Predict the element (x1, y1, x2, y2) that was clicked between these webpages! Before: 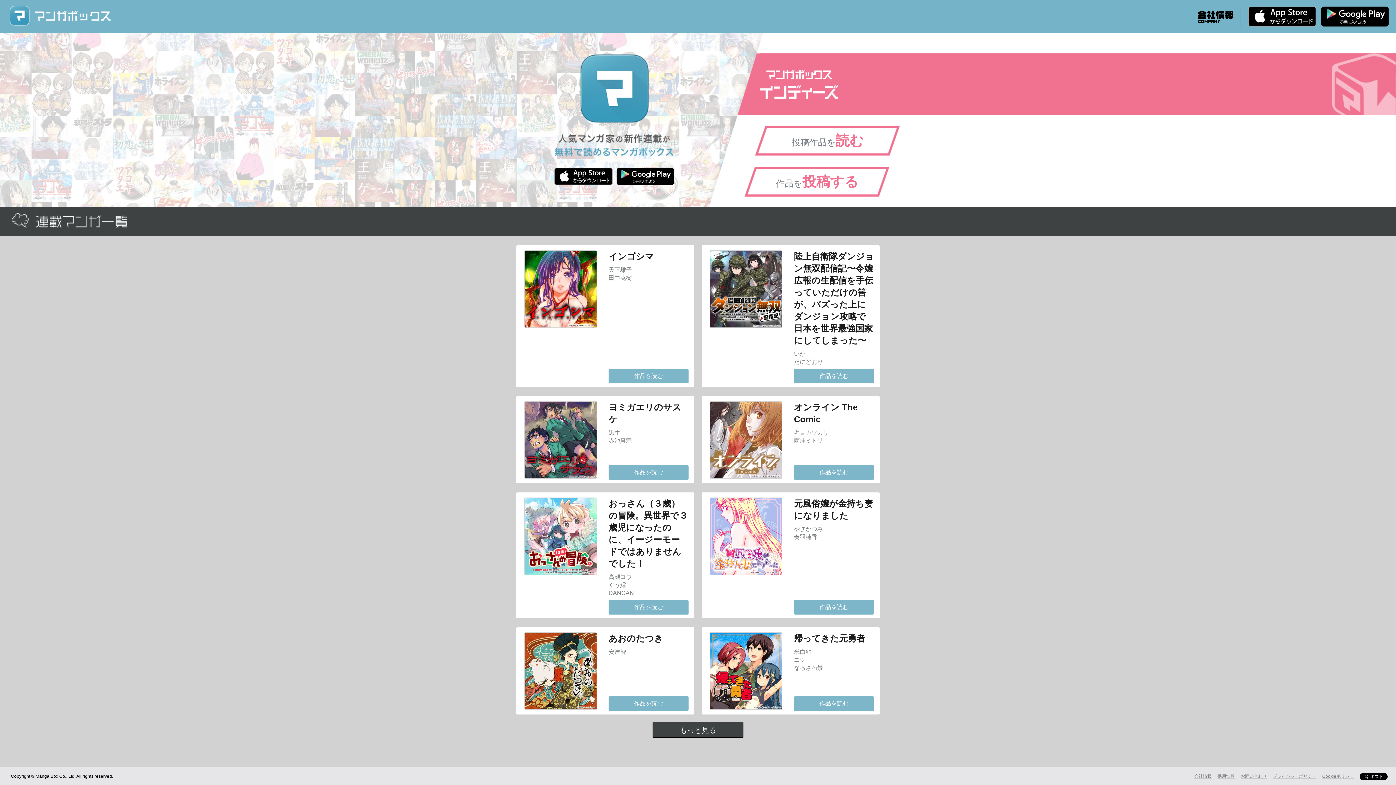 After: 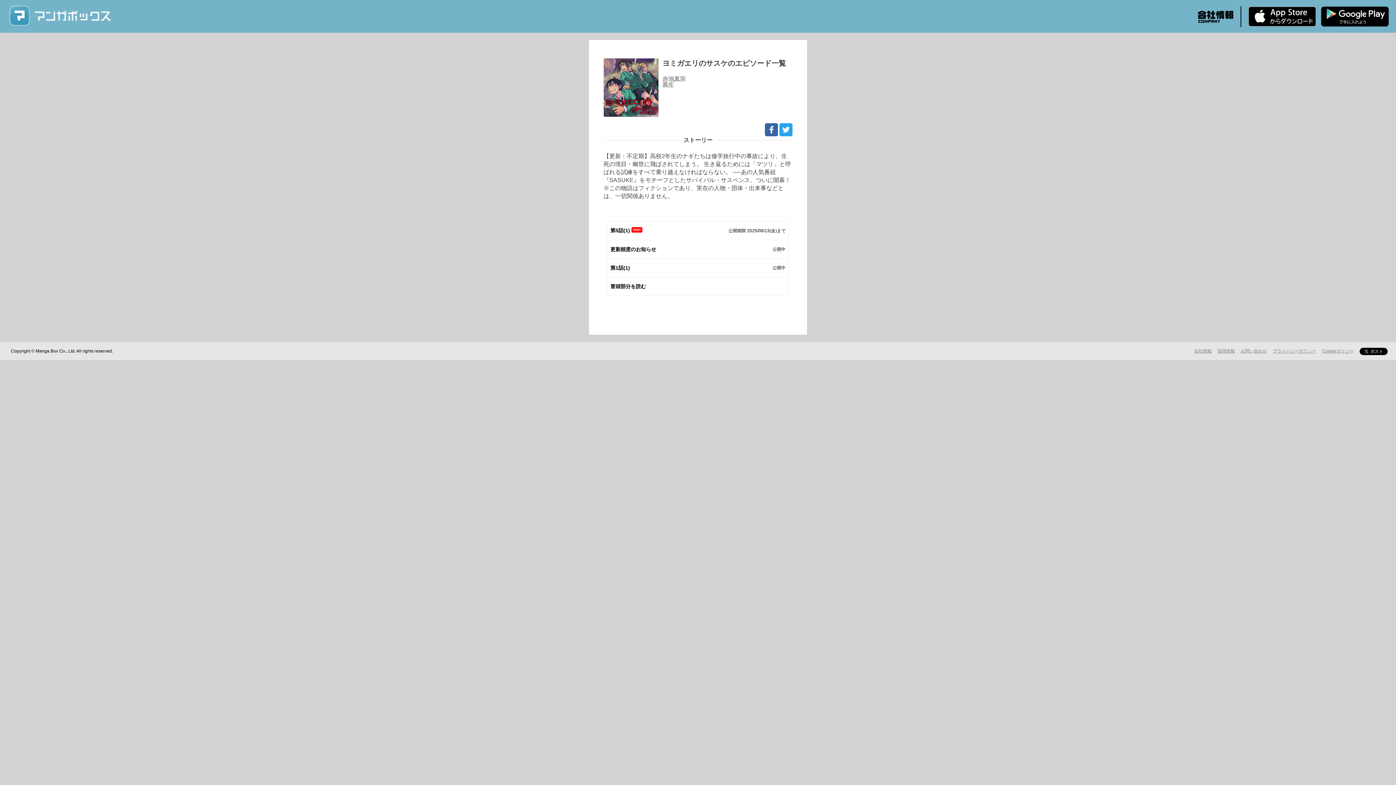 Action: bbox: (608, 465, 688, 479) label: 作品を読む